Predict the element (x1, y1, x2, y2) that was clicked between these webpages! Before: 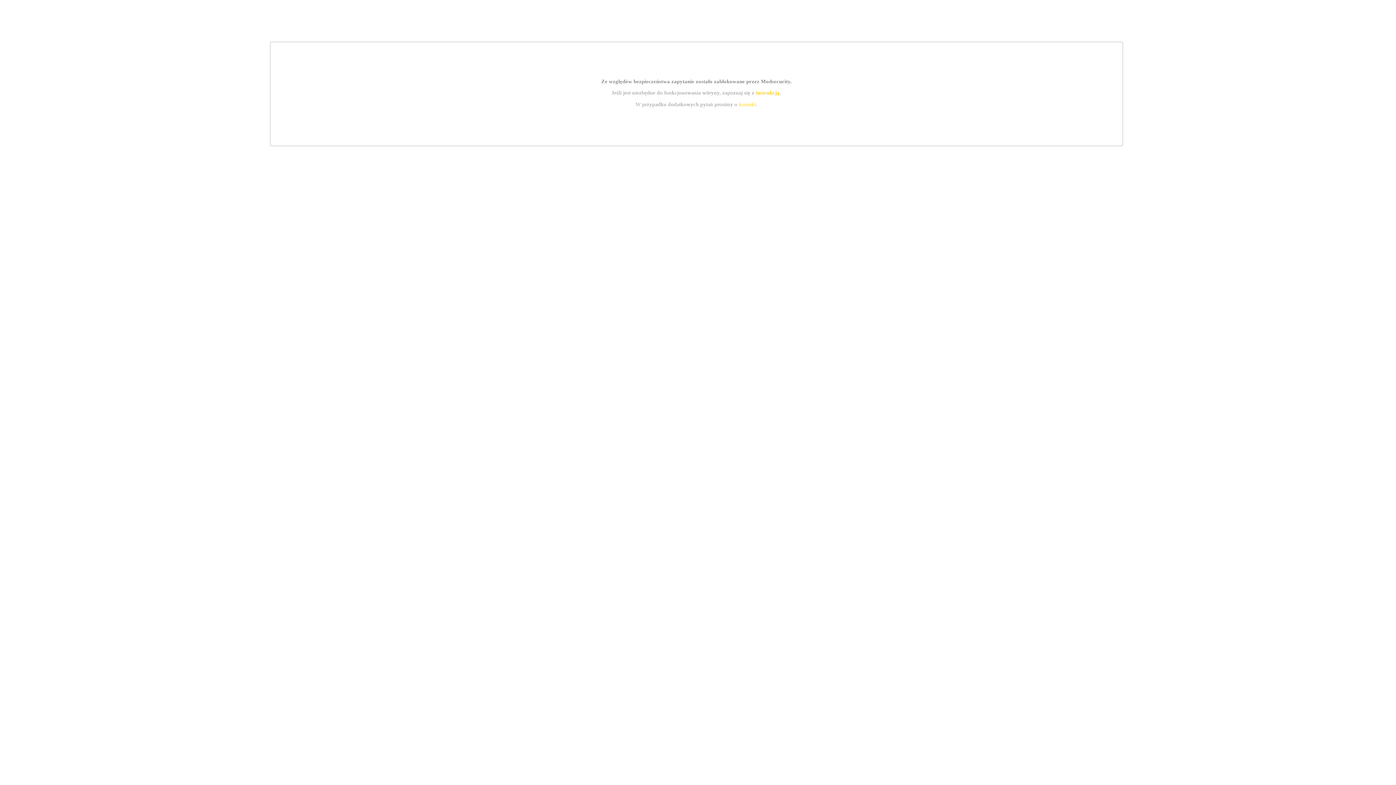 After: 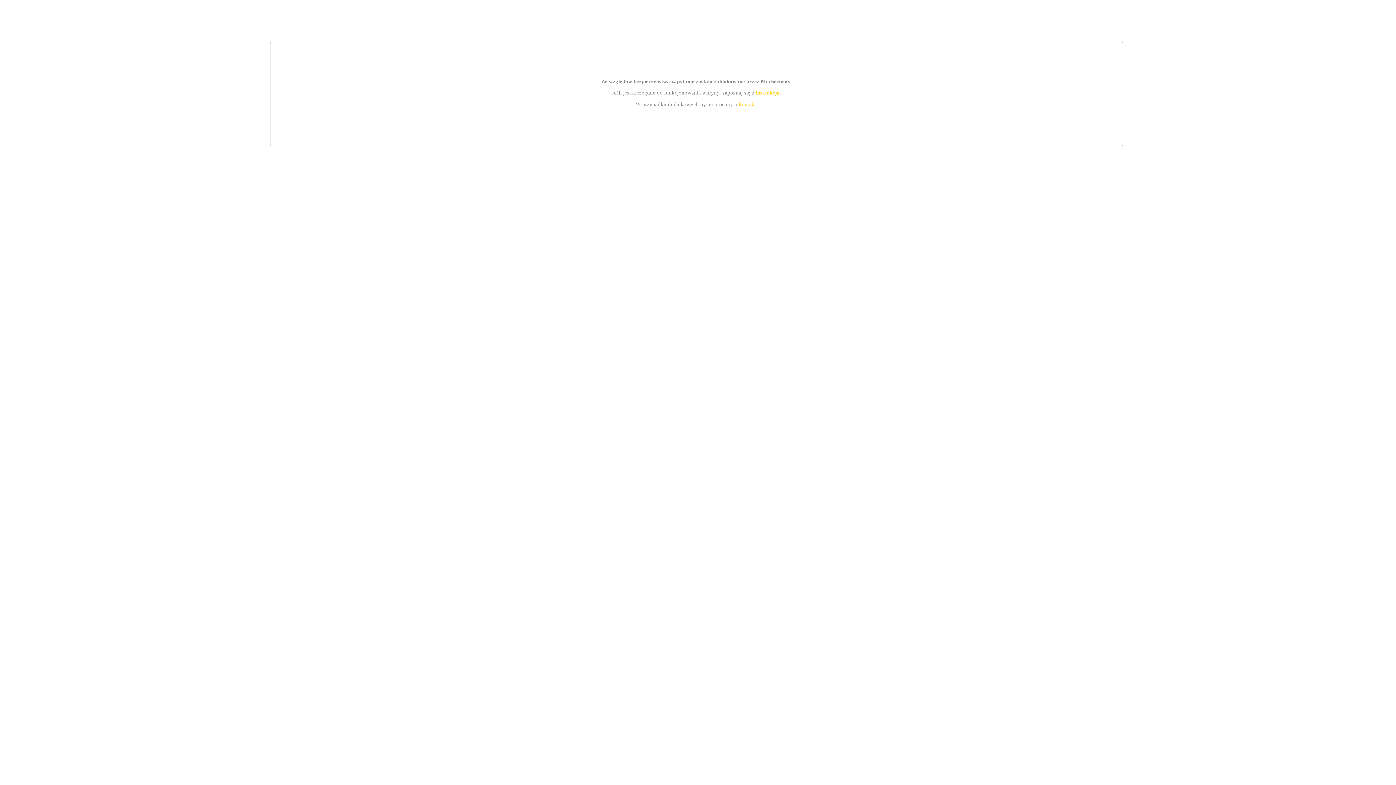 Action: label: instrukcją bbox: (755, 89, 779, 95)